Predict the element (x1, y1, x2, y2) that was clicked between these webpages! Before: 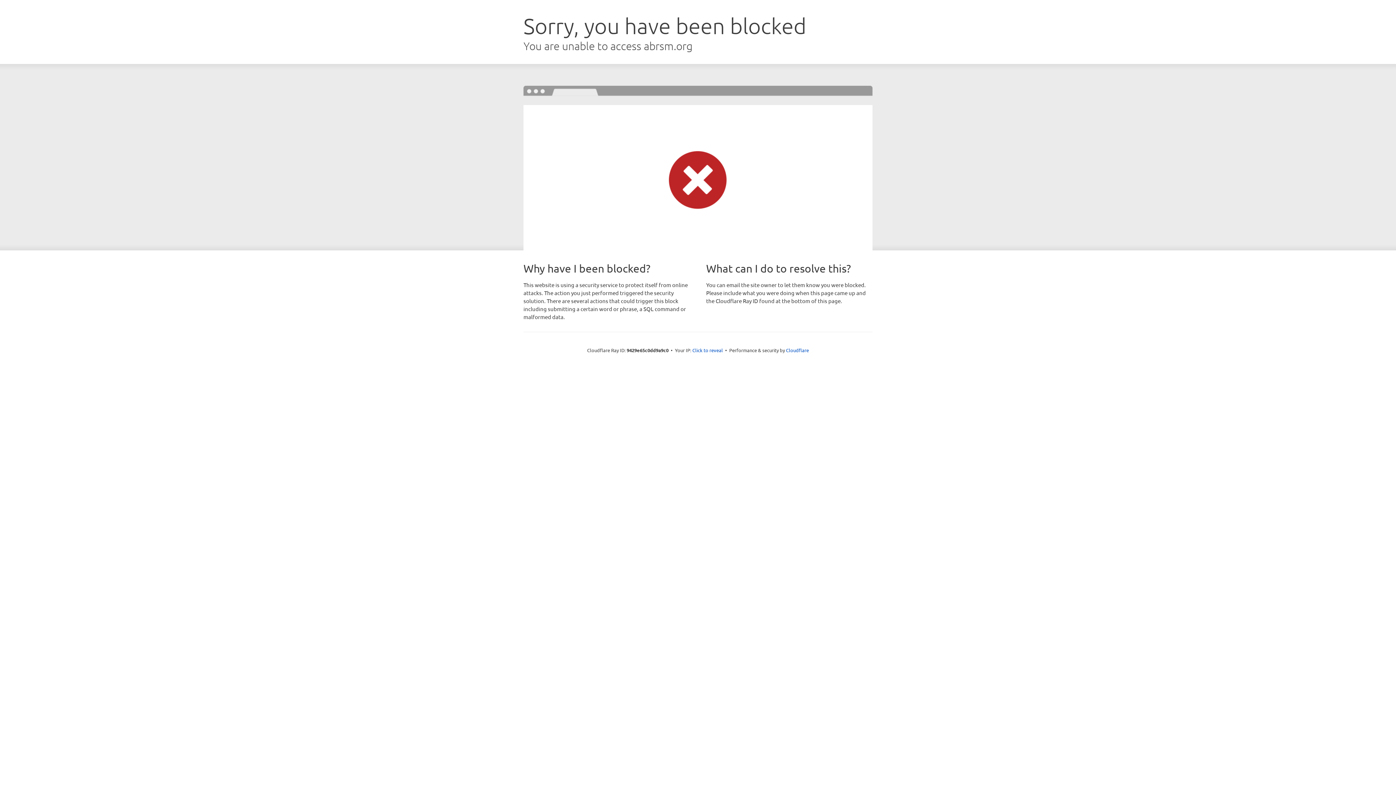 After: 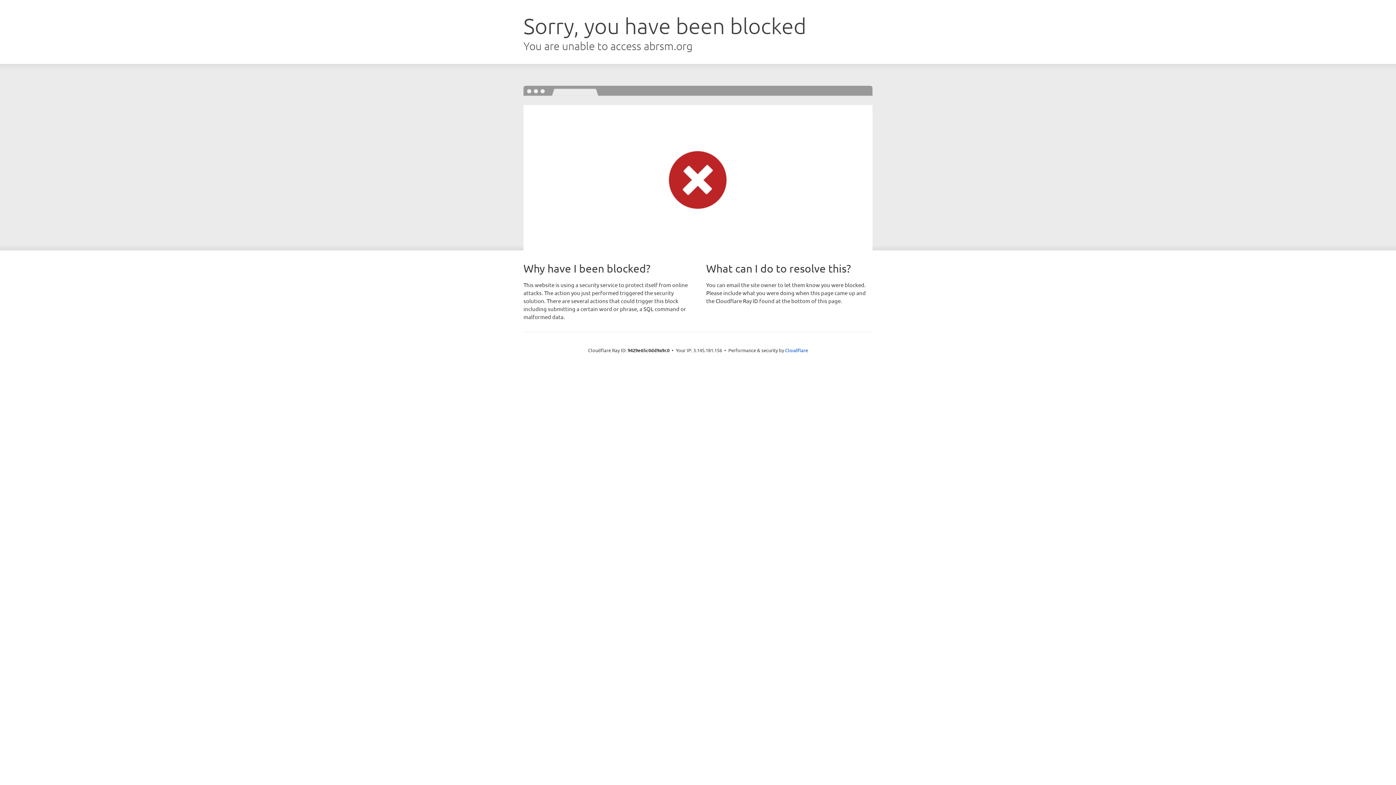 Action: bbox: (692, 346, 723, 353) label: Click to reveal